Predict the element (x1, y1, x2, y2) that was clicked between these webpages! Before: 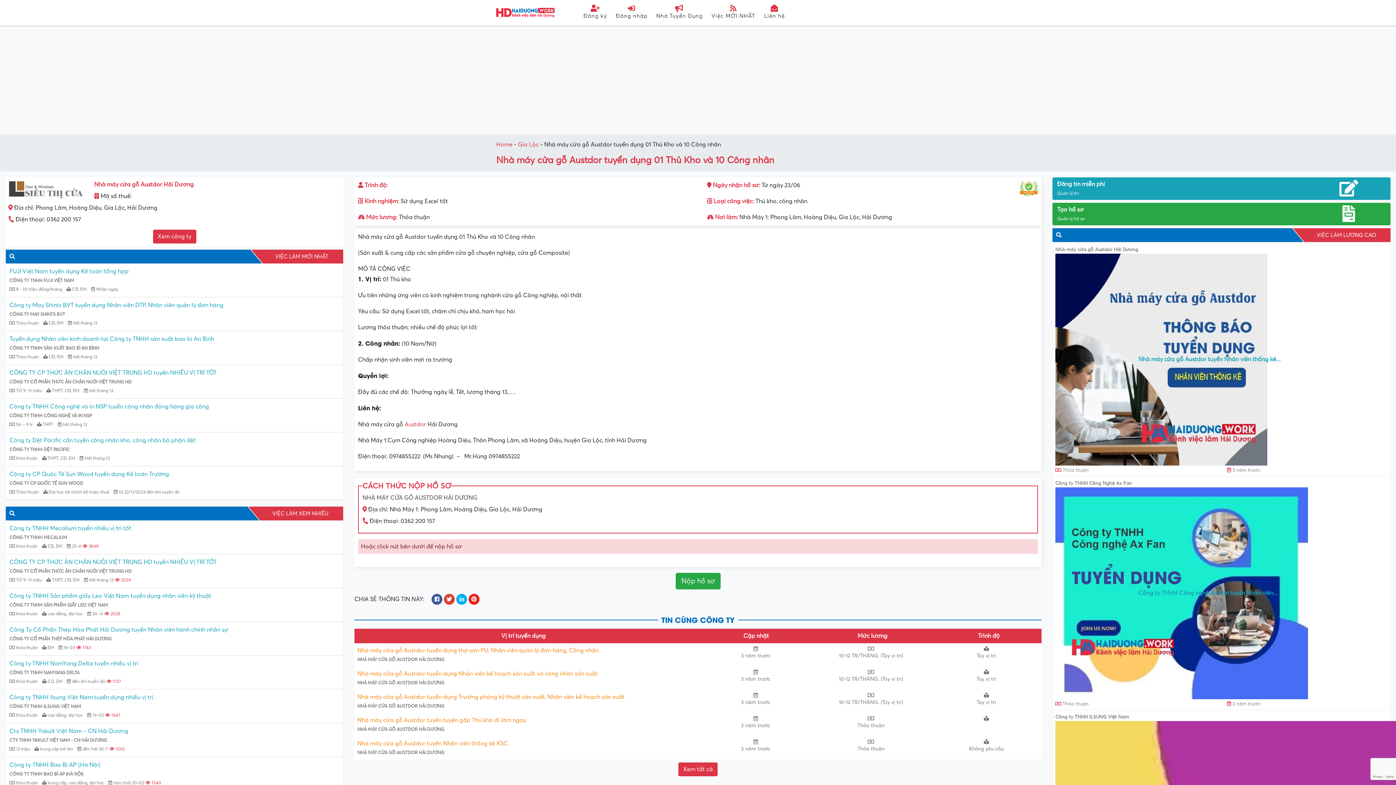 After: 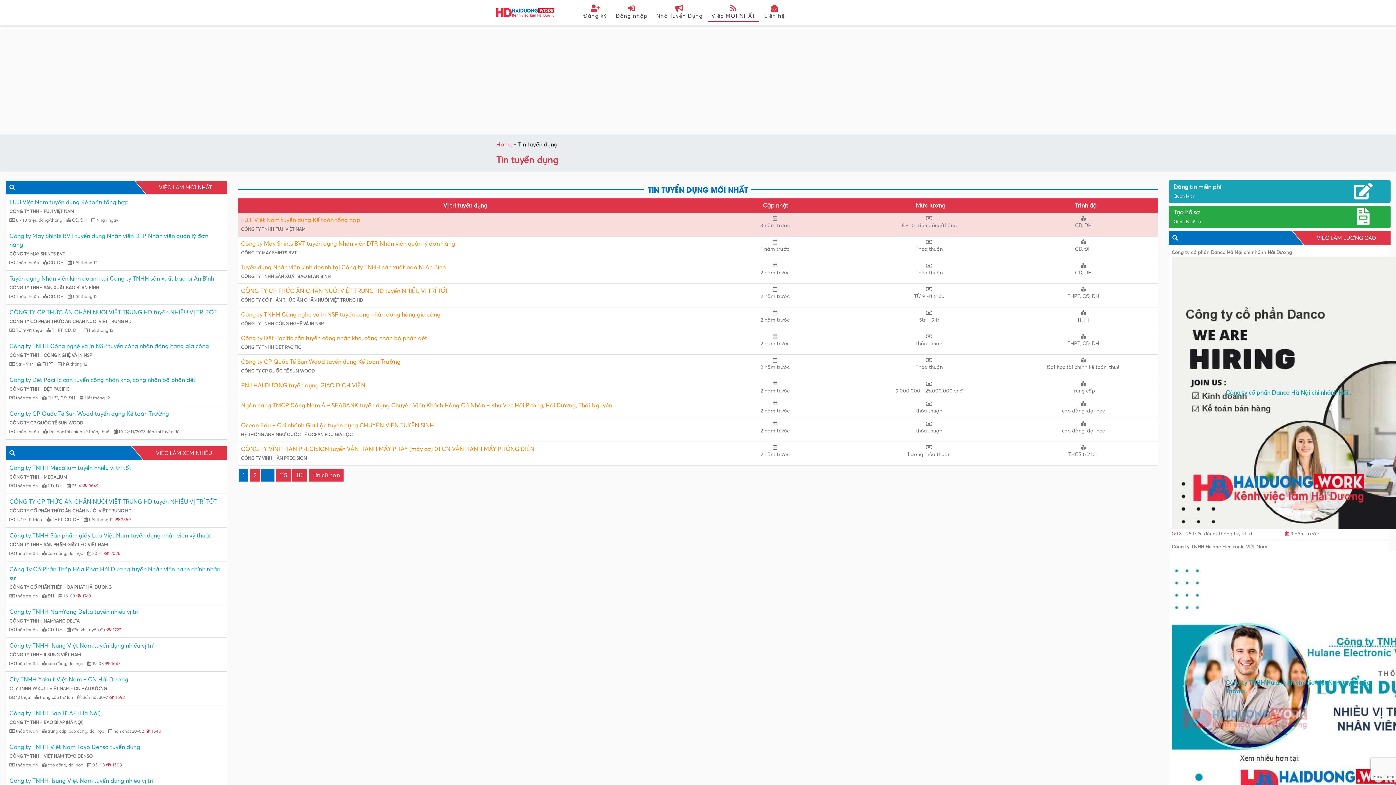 Action: label: Việc MỚI NHẤT bbox: (708, 2, 759, 21)